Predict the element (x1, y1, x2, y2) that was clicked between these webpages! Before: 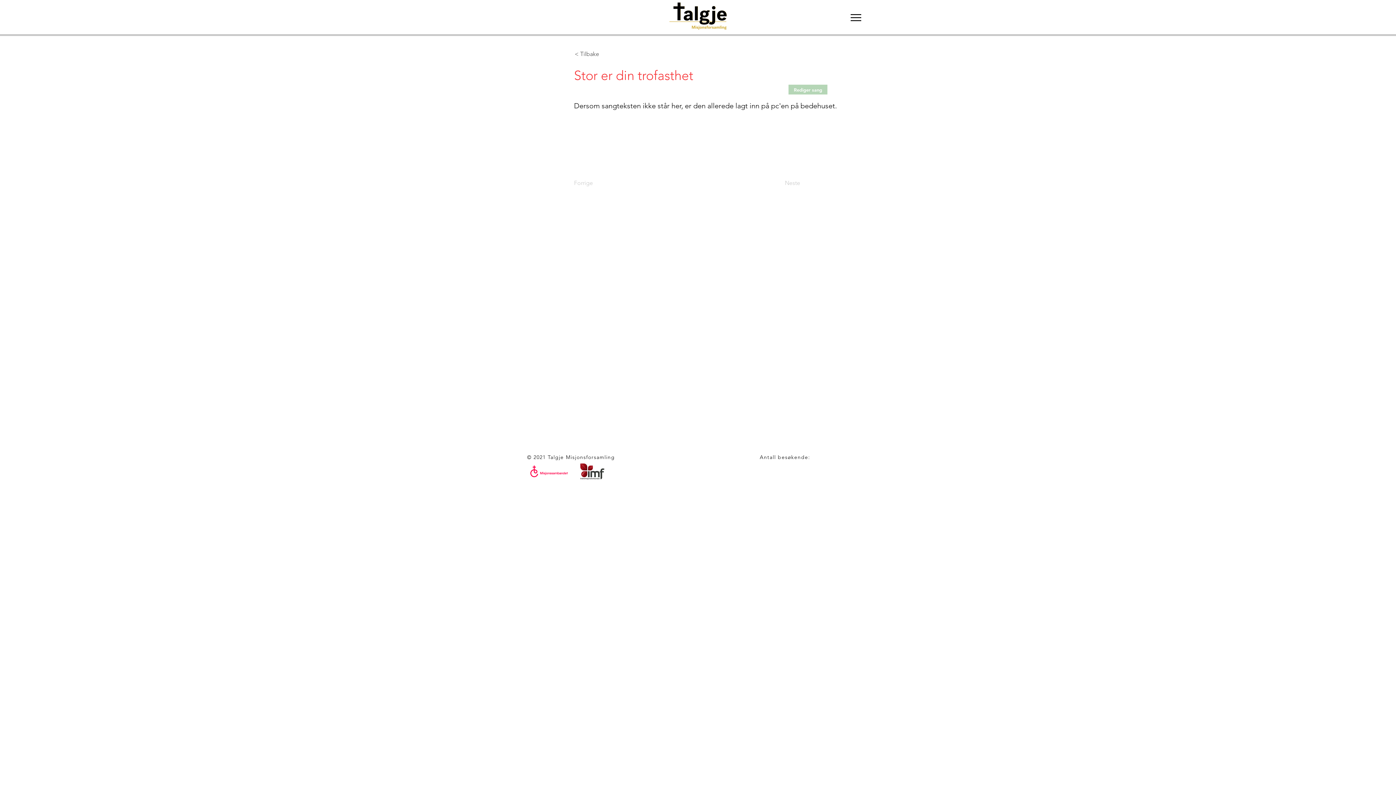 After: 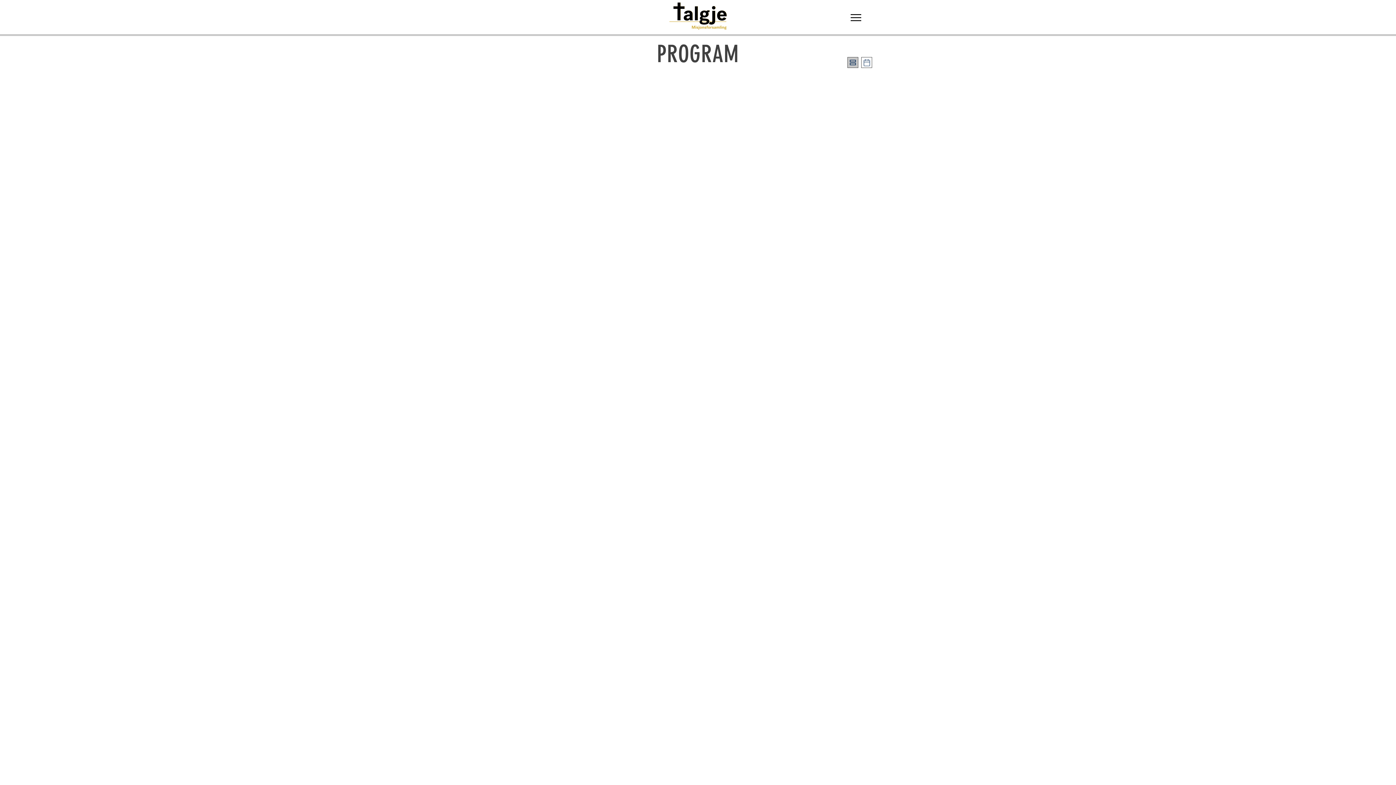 Action: bbox: (669, 1, 729, 30)